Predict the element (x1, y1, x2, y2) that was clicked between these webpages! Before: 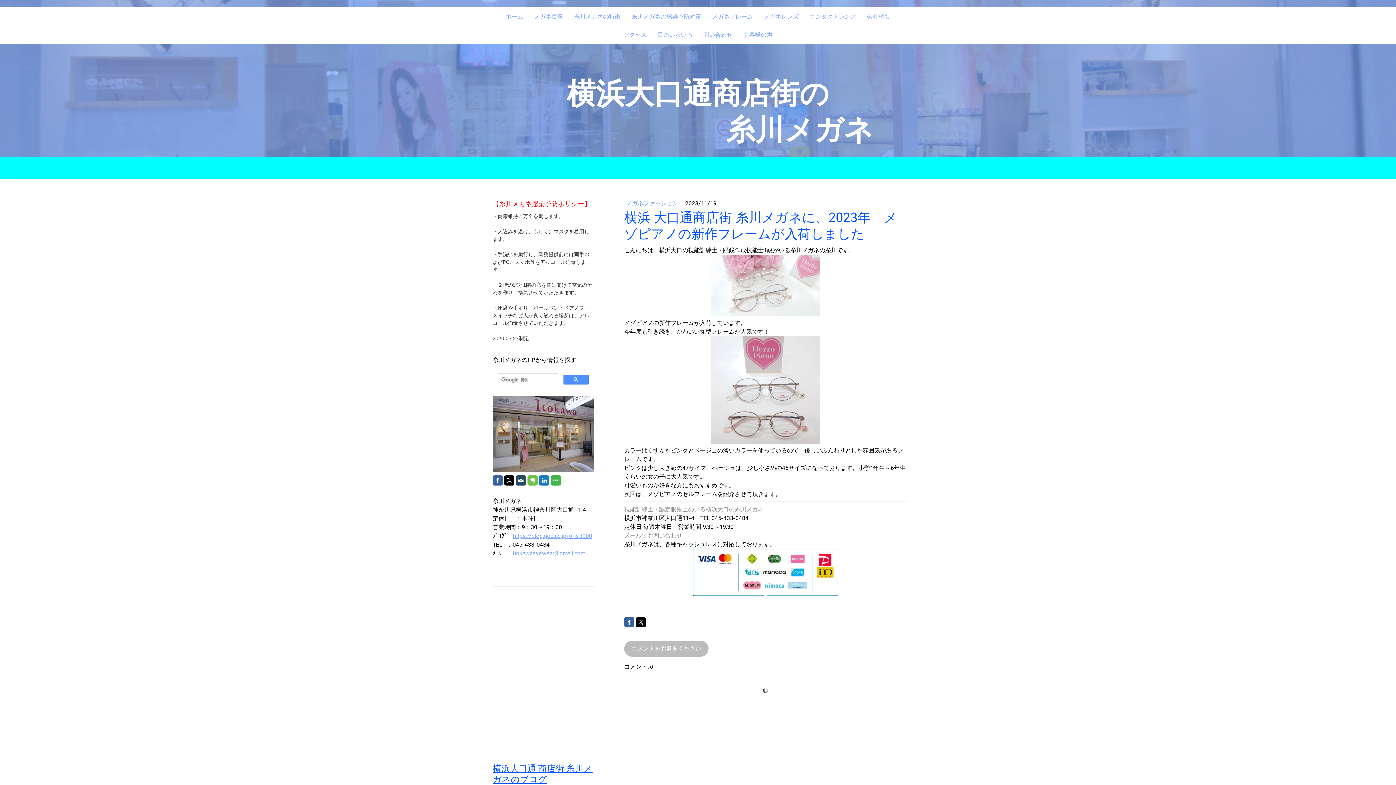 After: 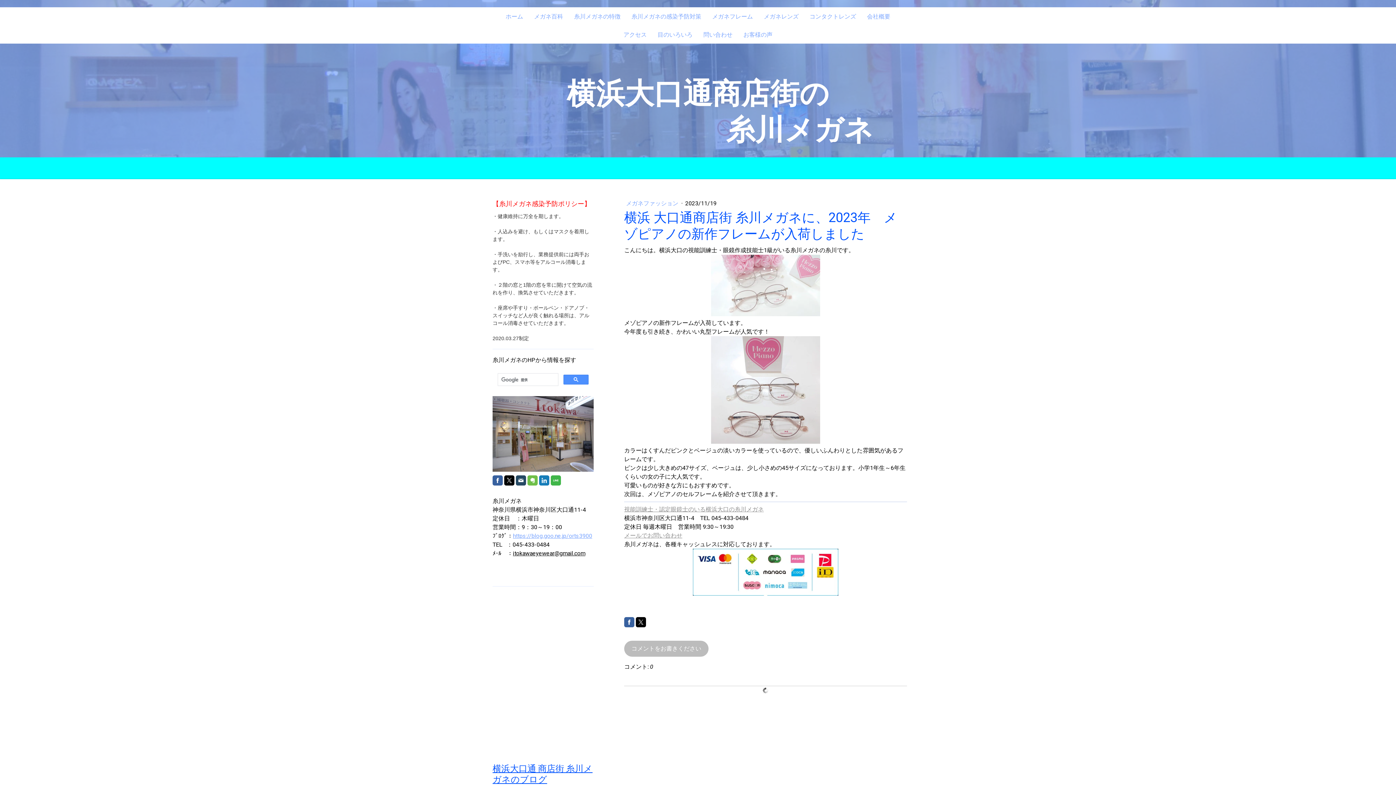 Action: bbox: (513, 550, 585, 557) label: itokawaeyewear@gmail.com